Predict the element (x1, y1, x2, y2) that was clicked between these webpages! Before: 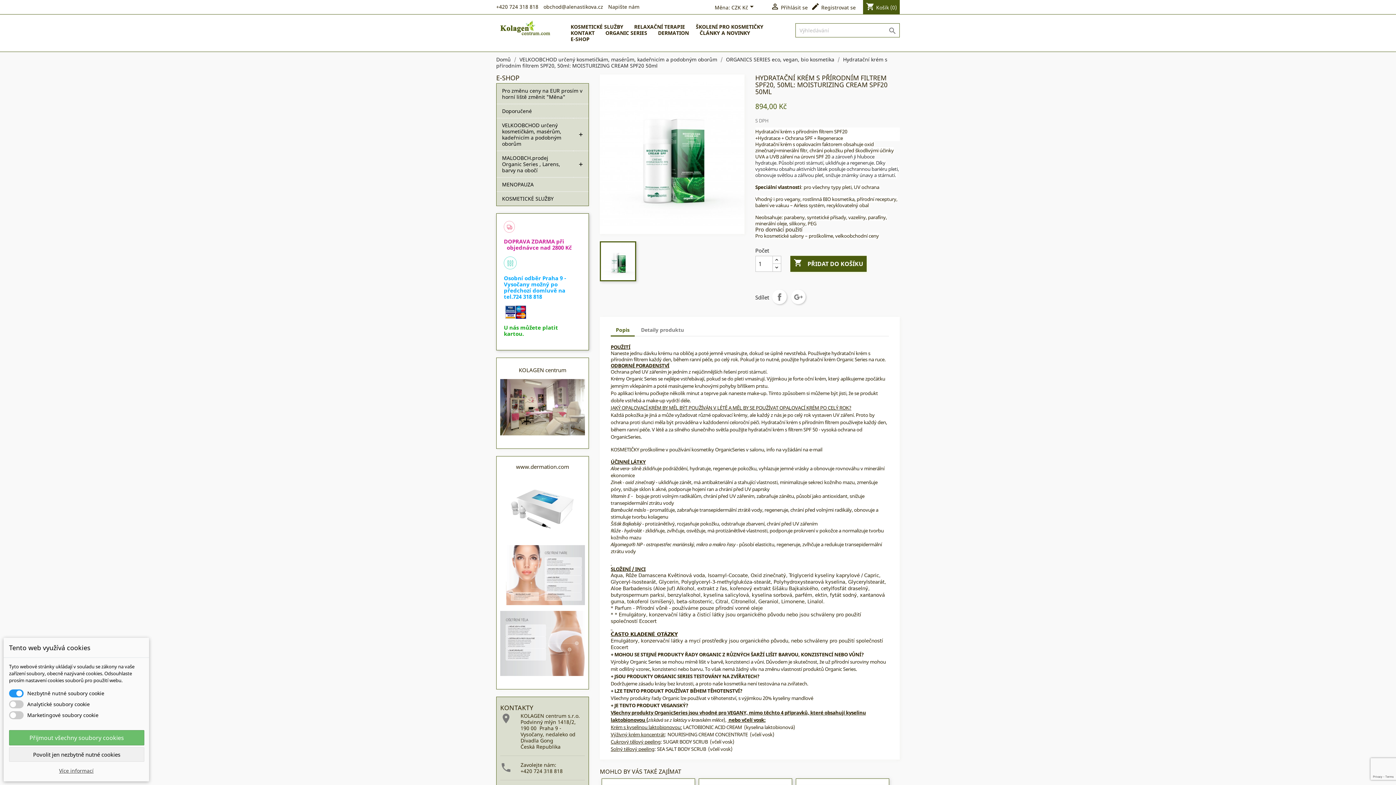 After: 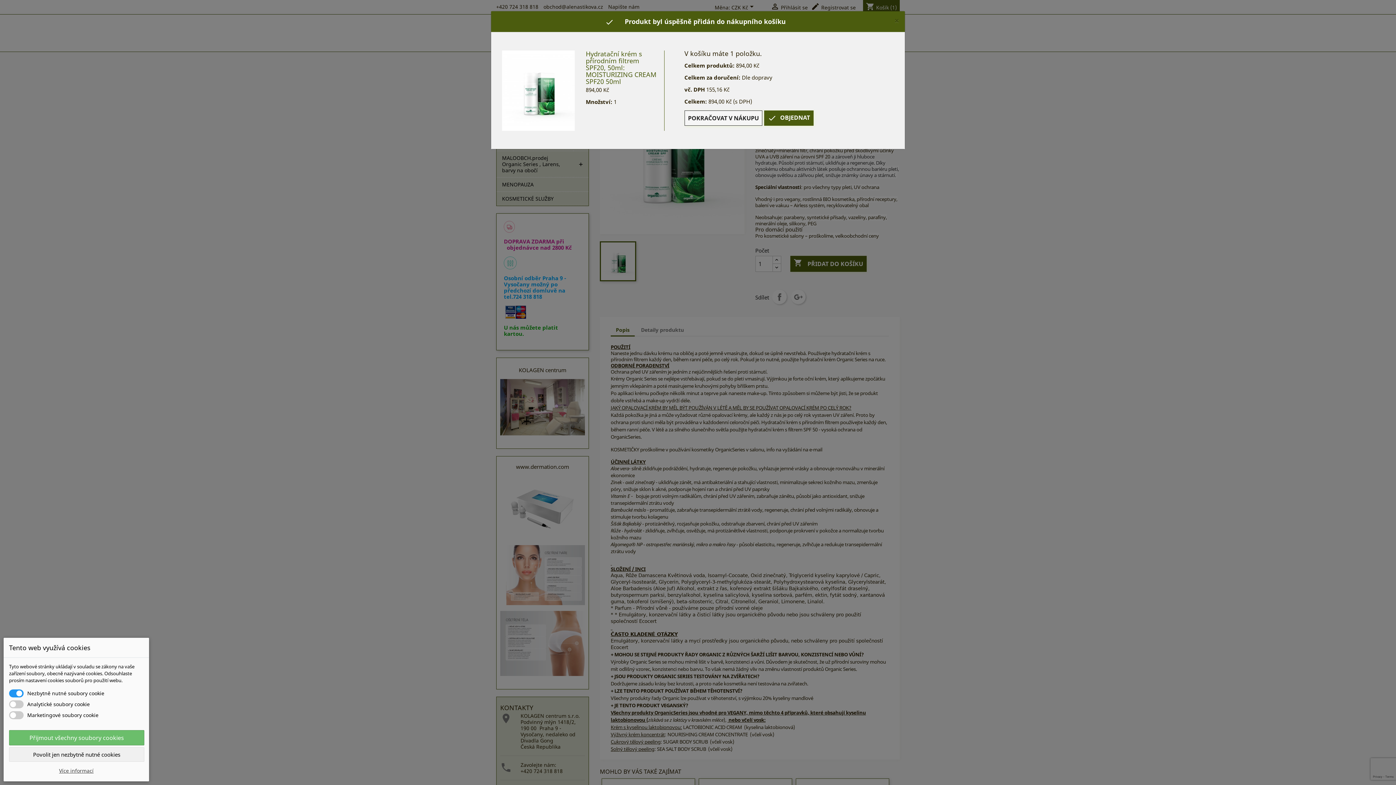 Action: bbox: (790, 256, 866, 272) label:  PŘIDAT DO KOŠÍKU